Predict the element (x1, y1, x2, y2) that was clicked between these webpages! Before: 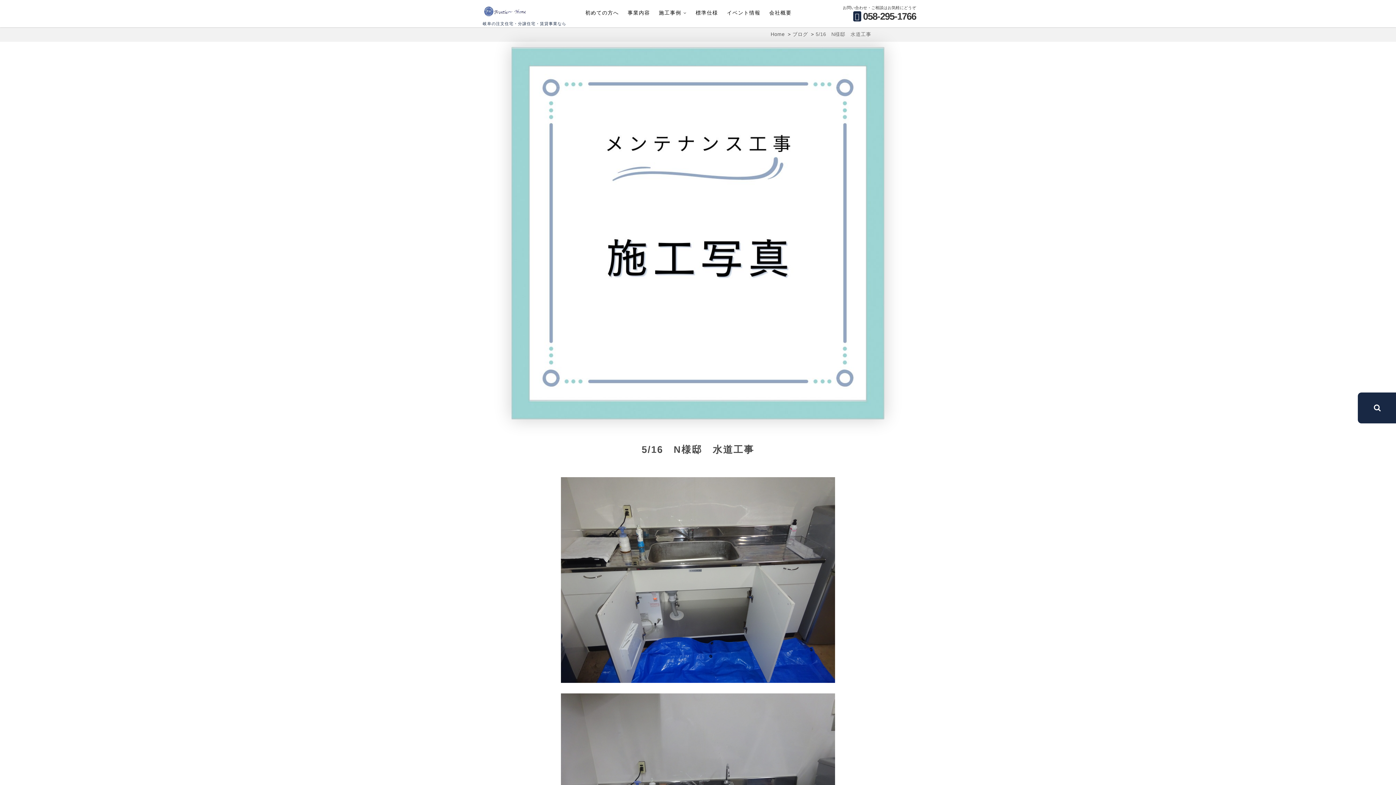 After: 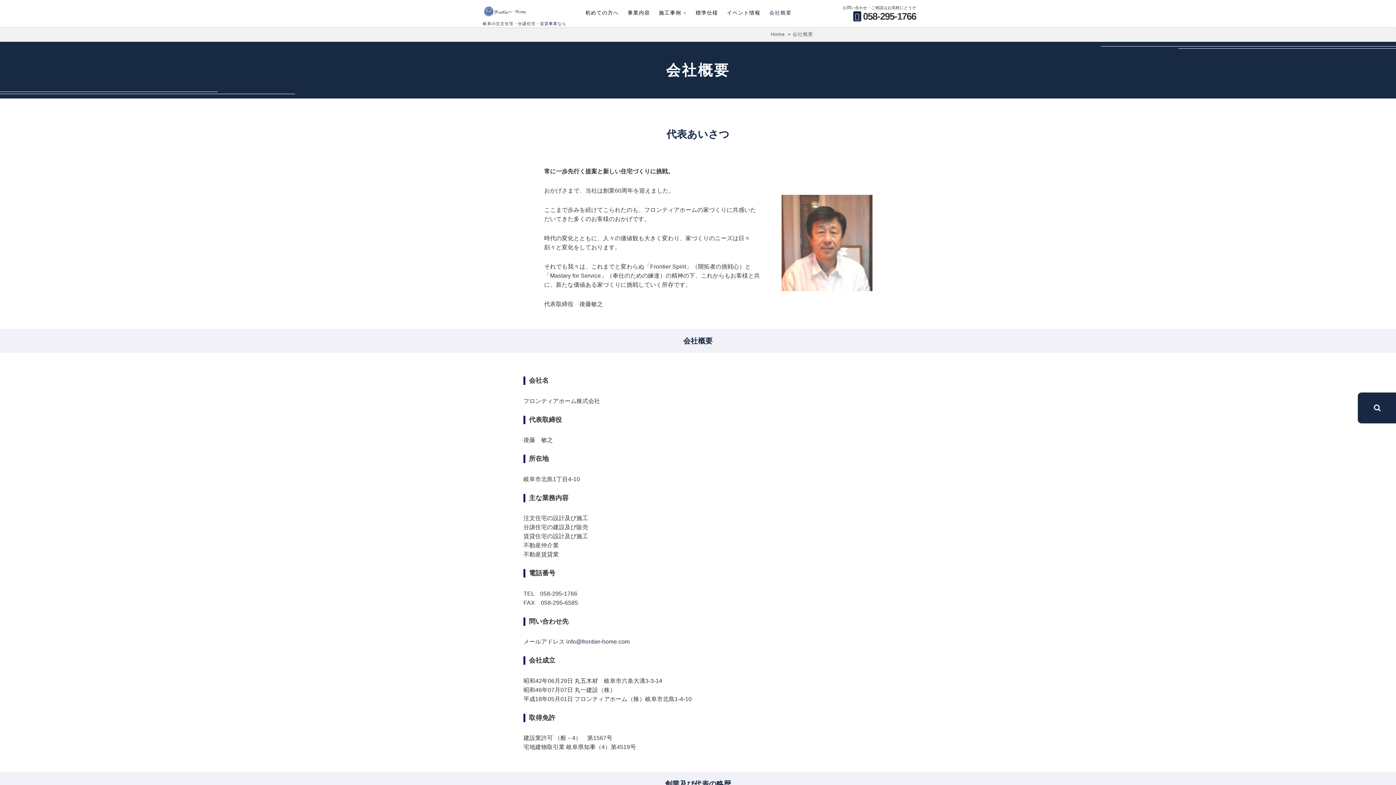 Action: label: 会社概要 bbox: (765, 4, 795, 21)